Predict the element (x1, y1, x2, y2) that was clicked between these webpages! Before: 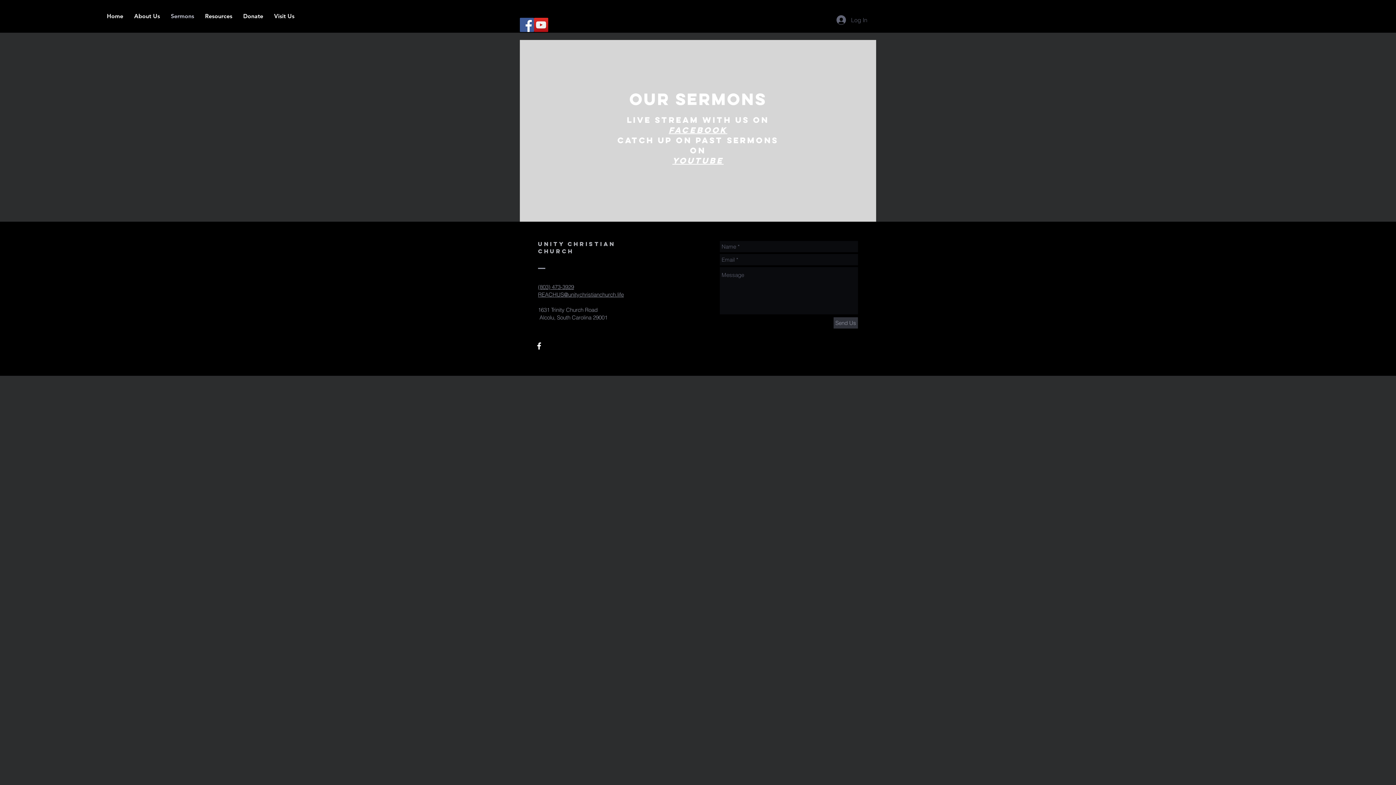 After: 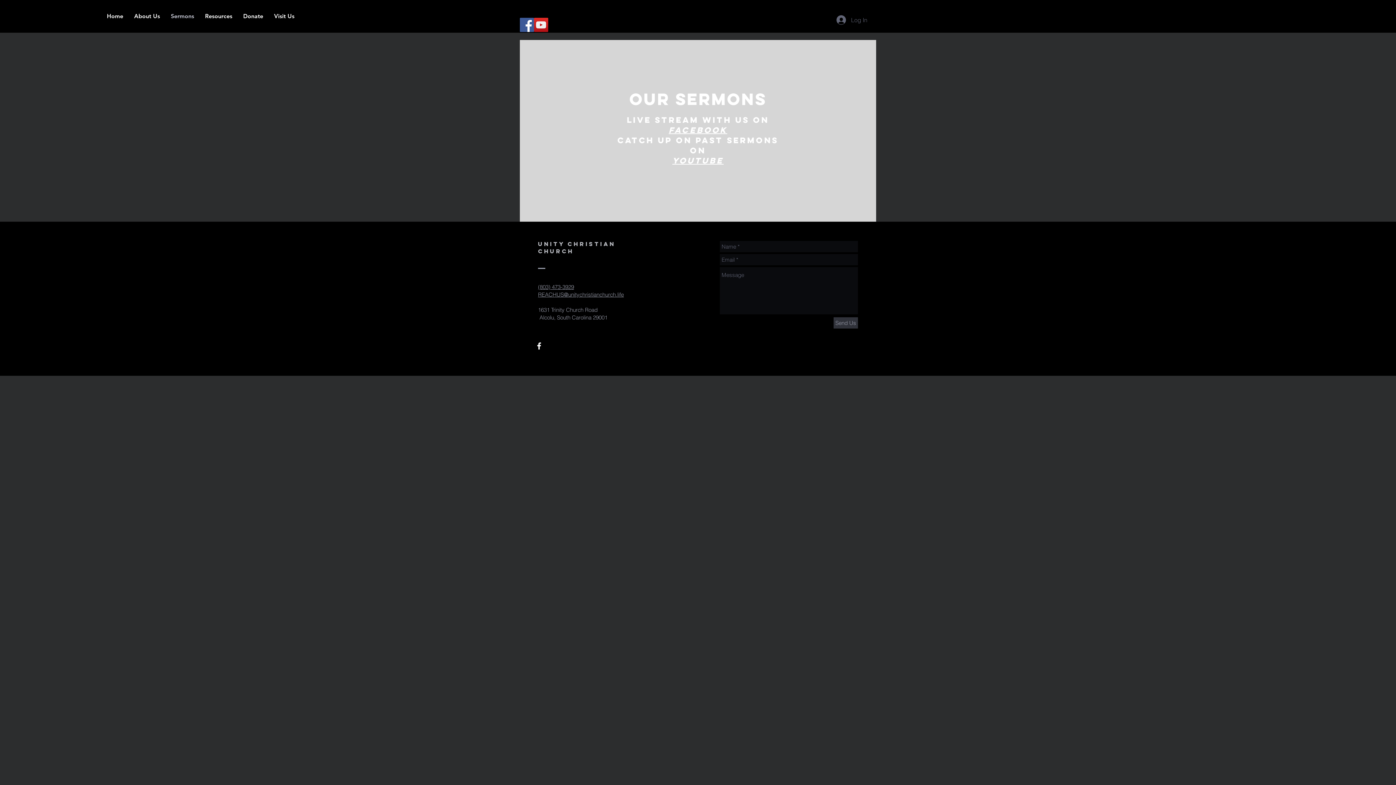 Action: label: Youtube bbox: (672, 155, 723, 165)